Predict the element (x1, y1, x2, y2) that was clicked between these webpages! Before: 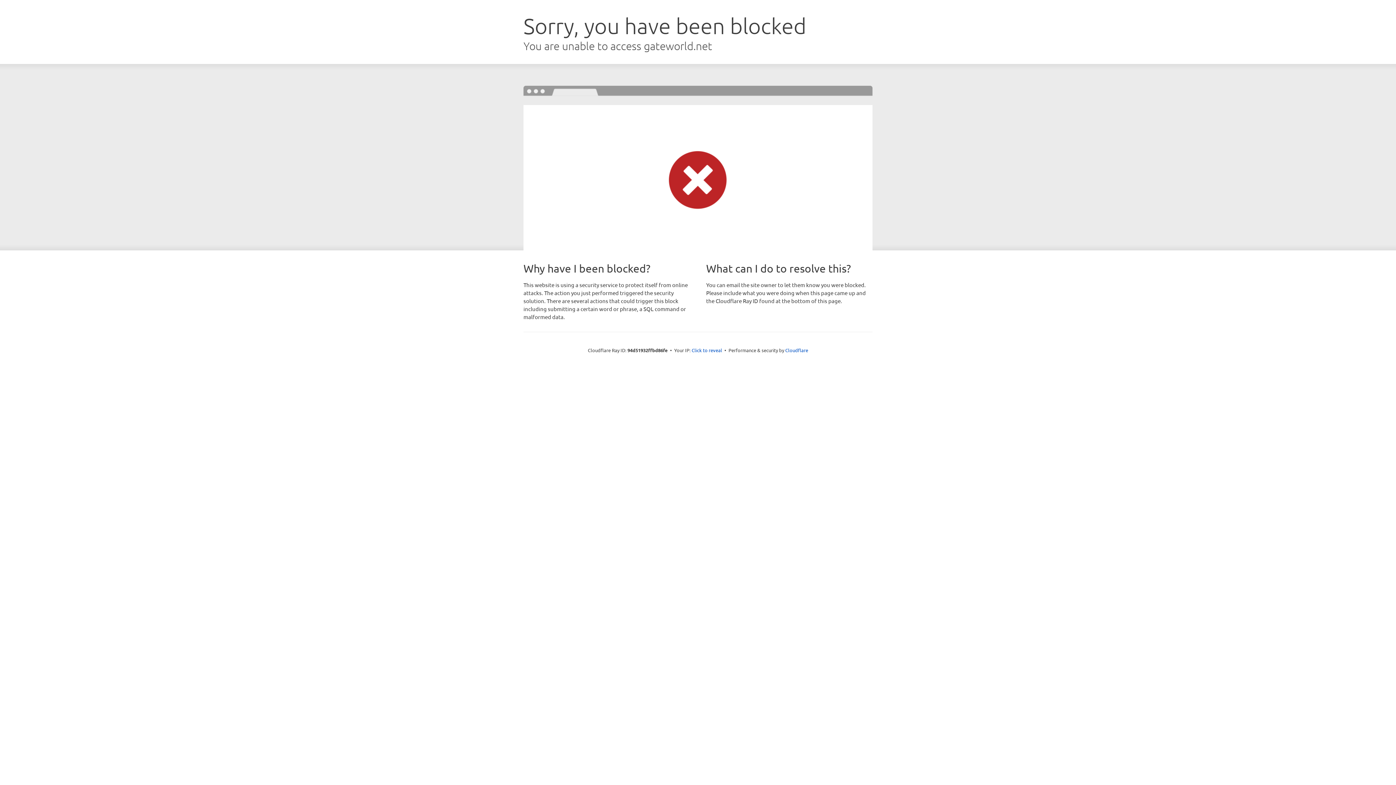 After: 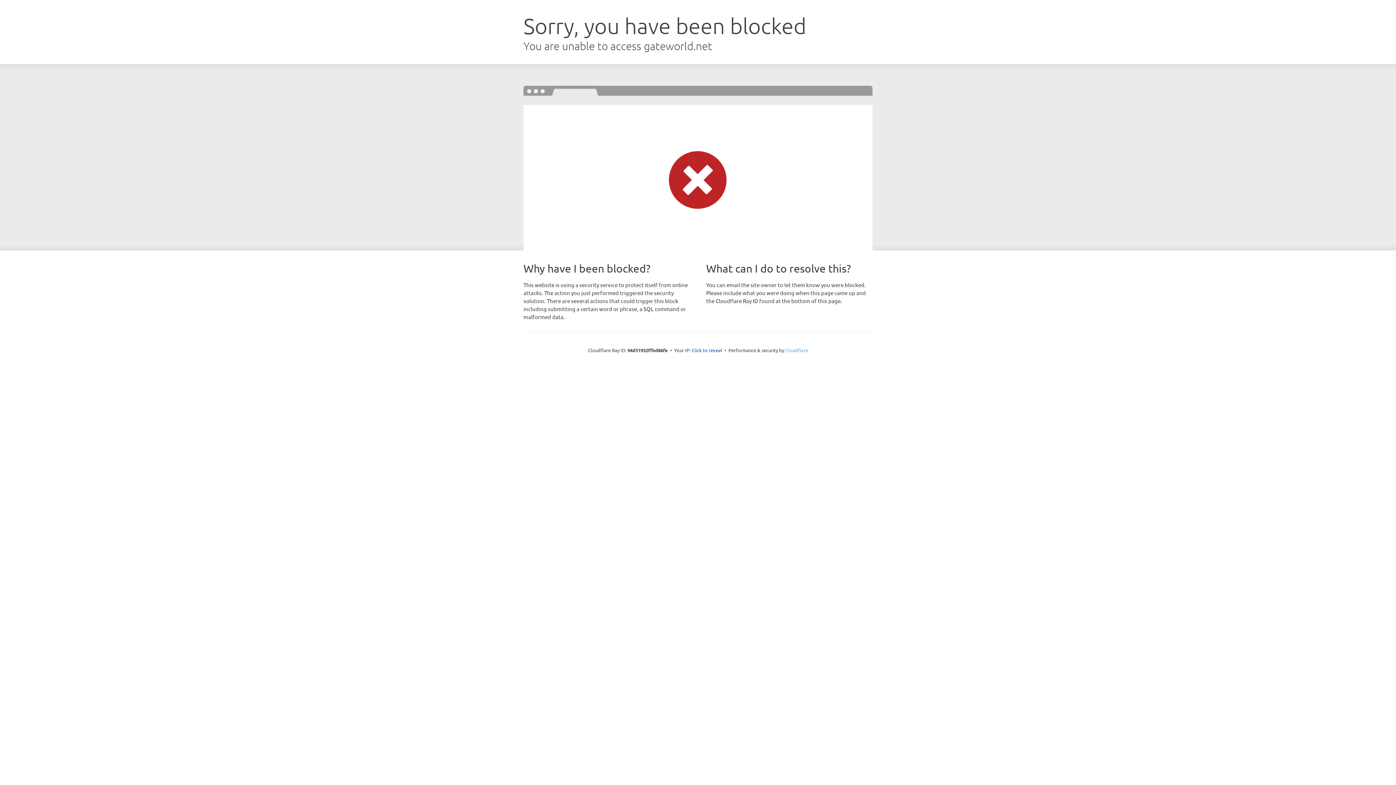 Action: label: Cloudflare bbox: (785, 347, 808, 353)